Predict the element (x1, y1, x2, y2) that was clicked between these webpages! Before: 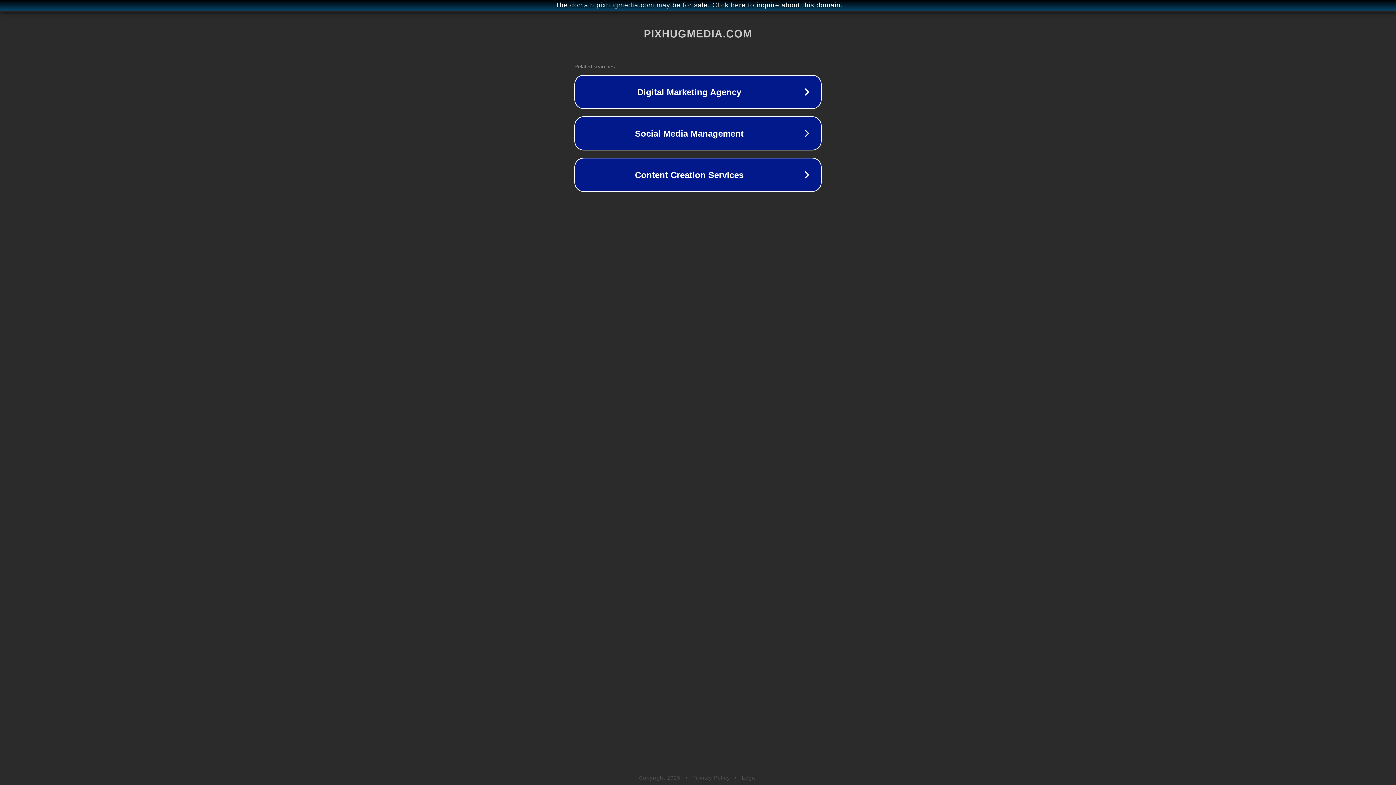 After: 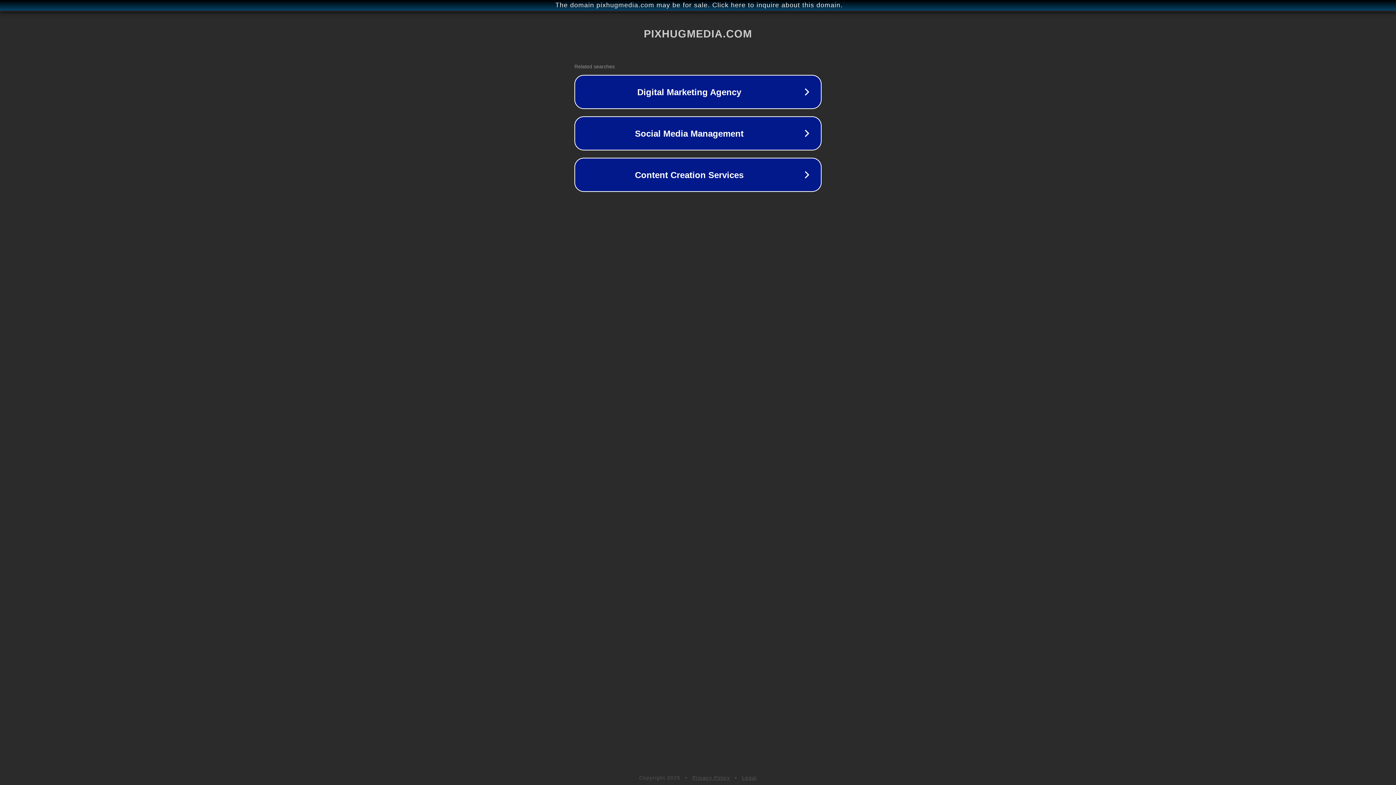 Action: bbox: (742, 775, 757, 781) label: Legal